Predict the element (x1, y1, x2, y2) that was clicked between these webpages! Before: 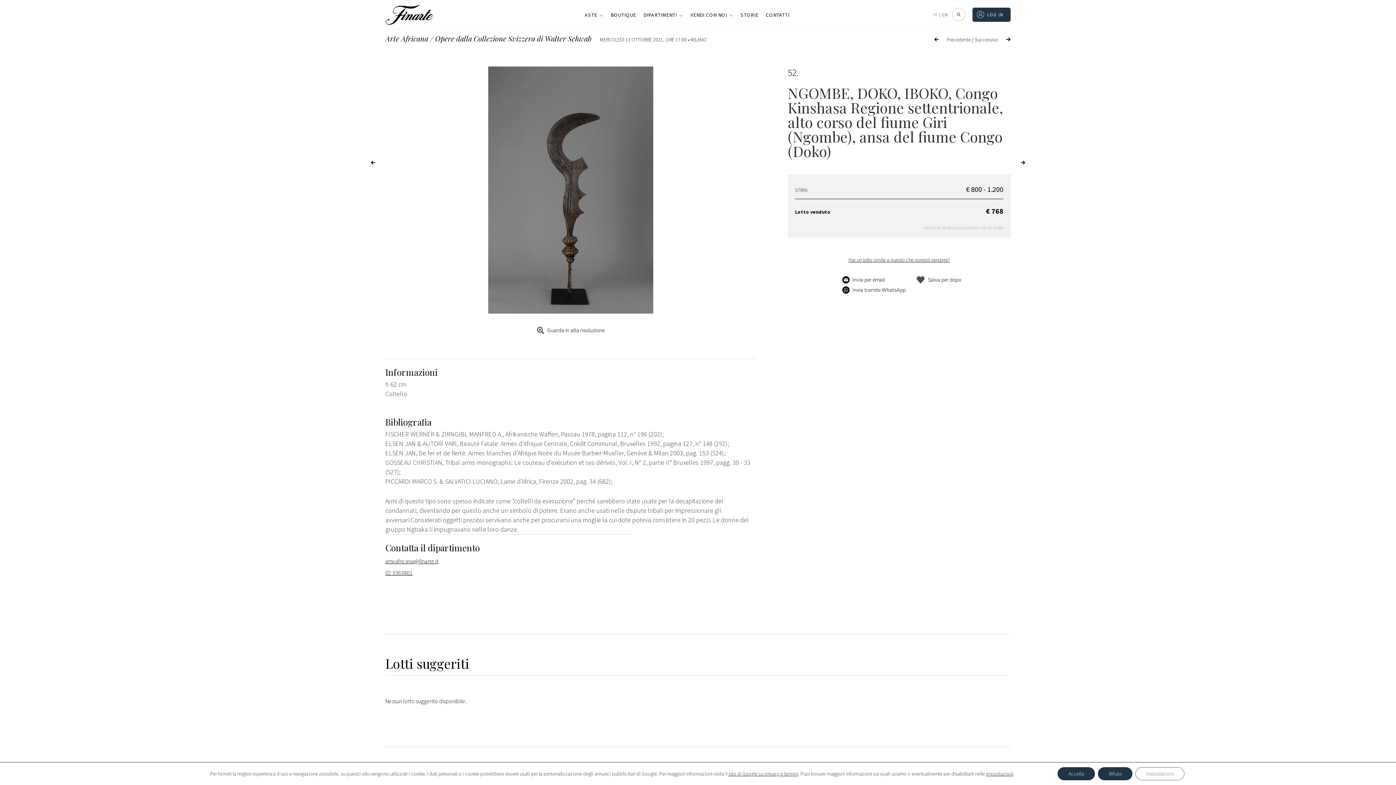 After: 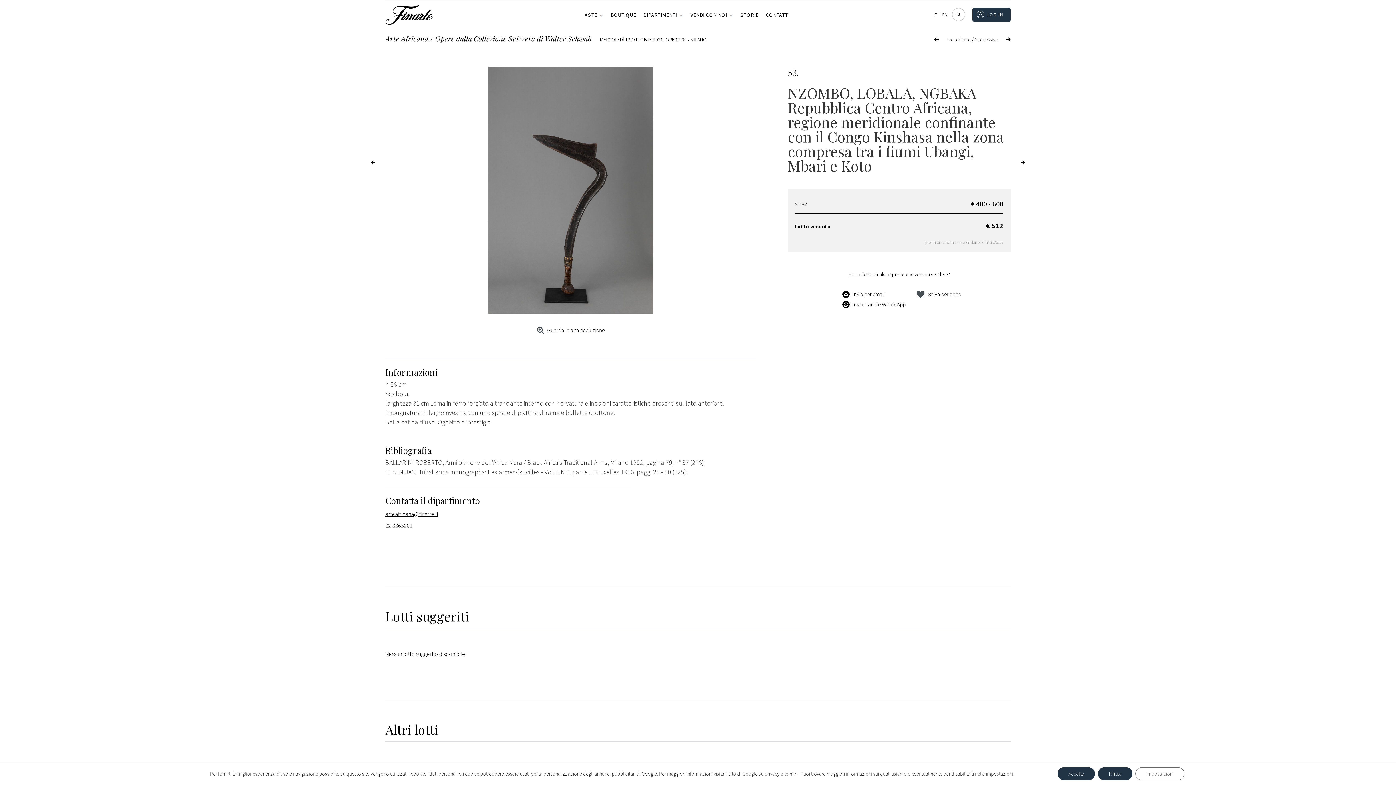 Action: bbox: (1006, 34, 1010, 43)